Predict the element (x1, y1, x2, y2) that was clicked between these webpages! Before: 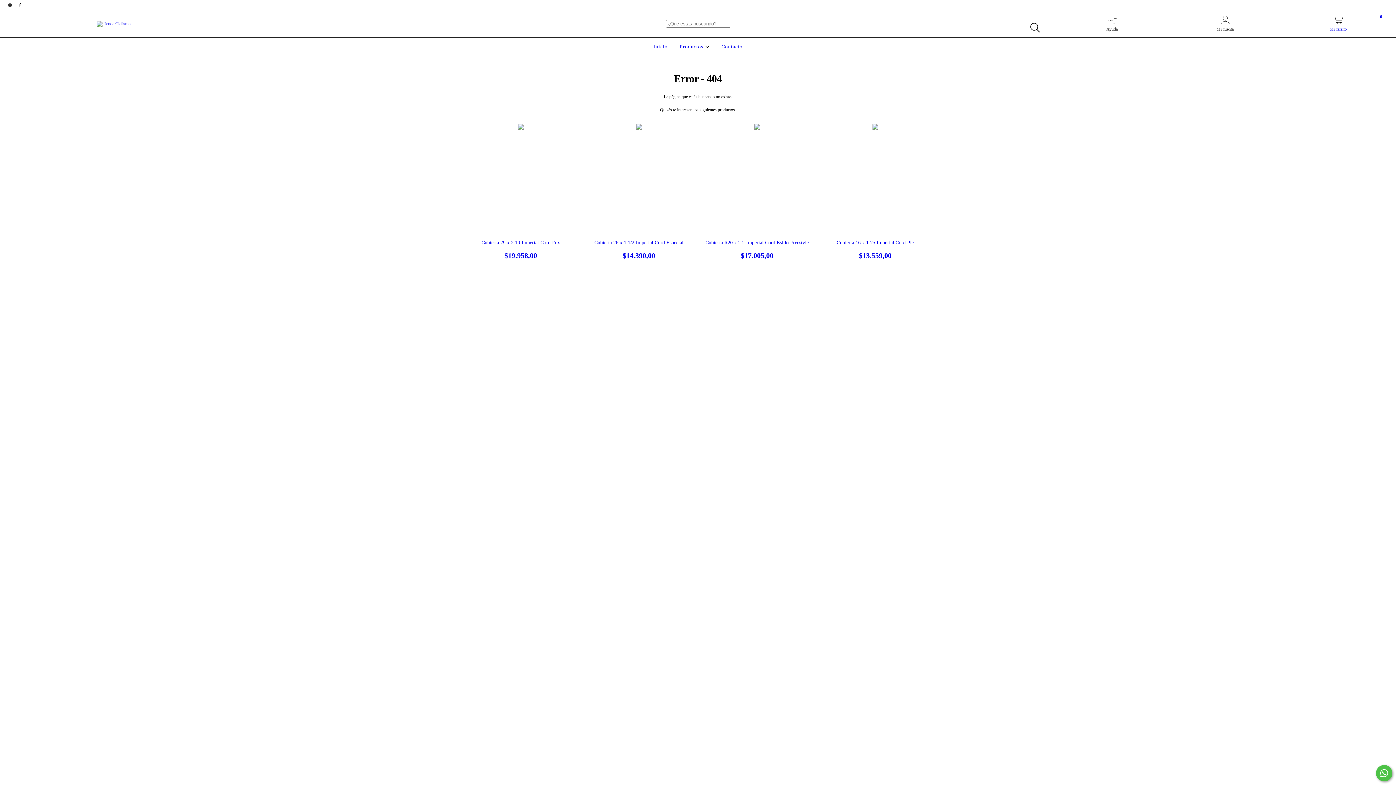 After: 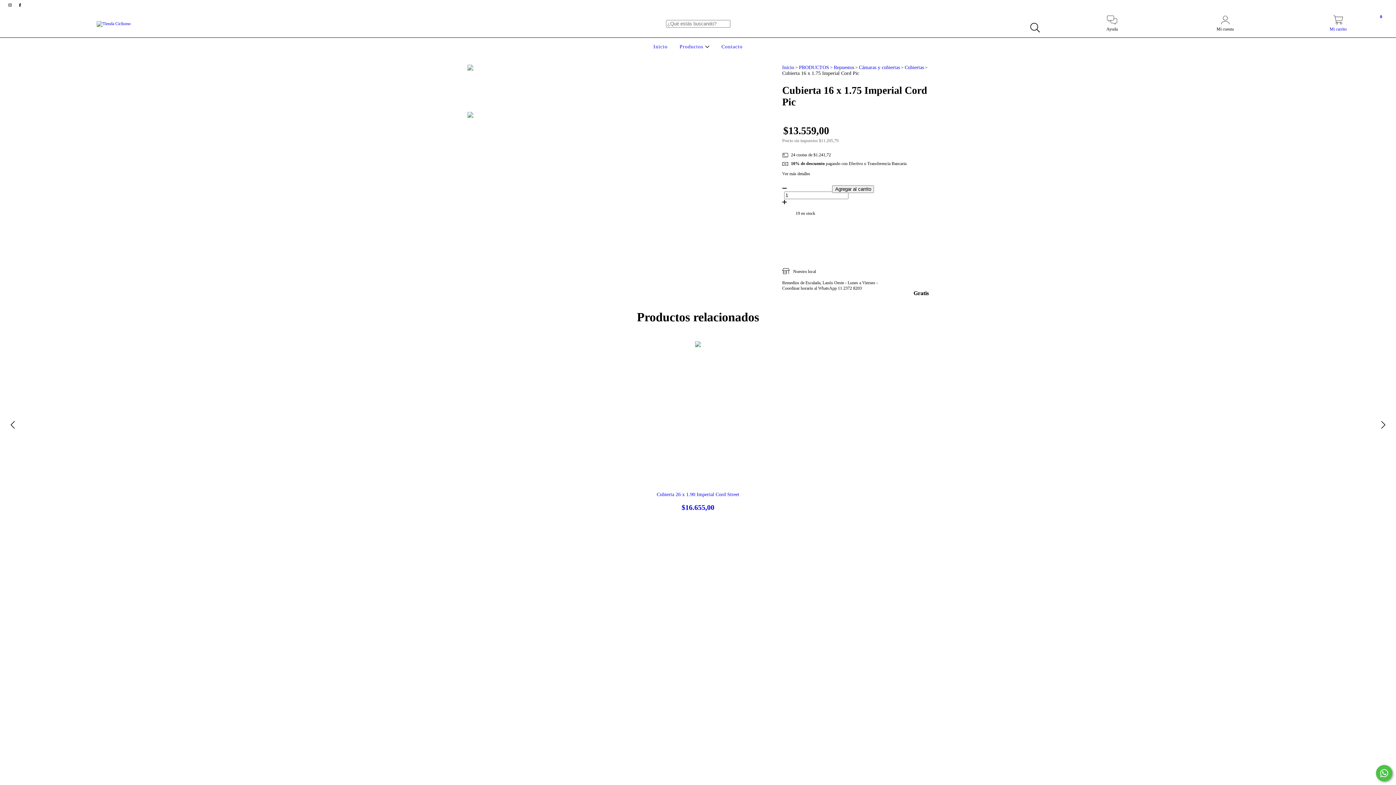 Action: bbox: (823, 240, 927, 260) label: Cubierta 16 x 1.75 Imperial Cord Pic